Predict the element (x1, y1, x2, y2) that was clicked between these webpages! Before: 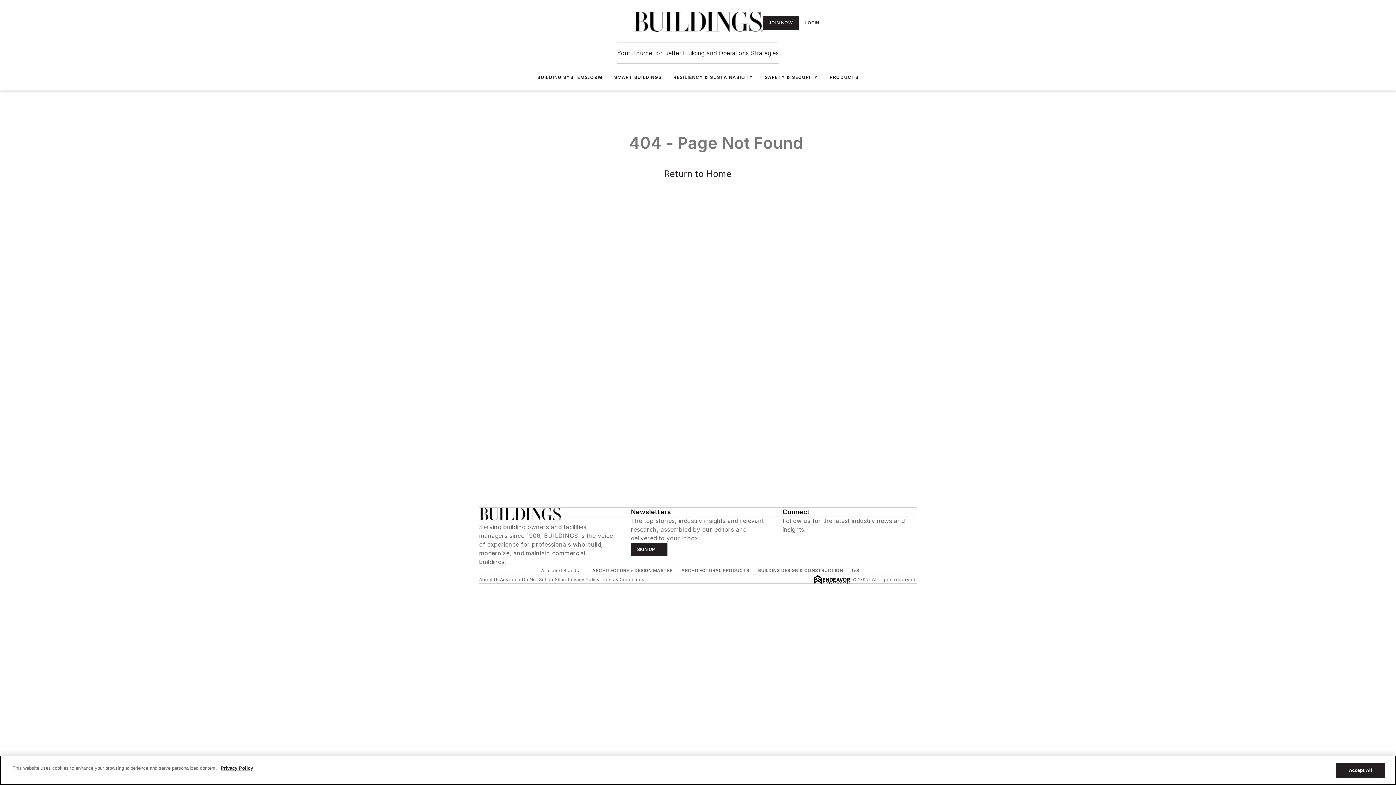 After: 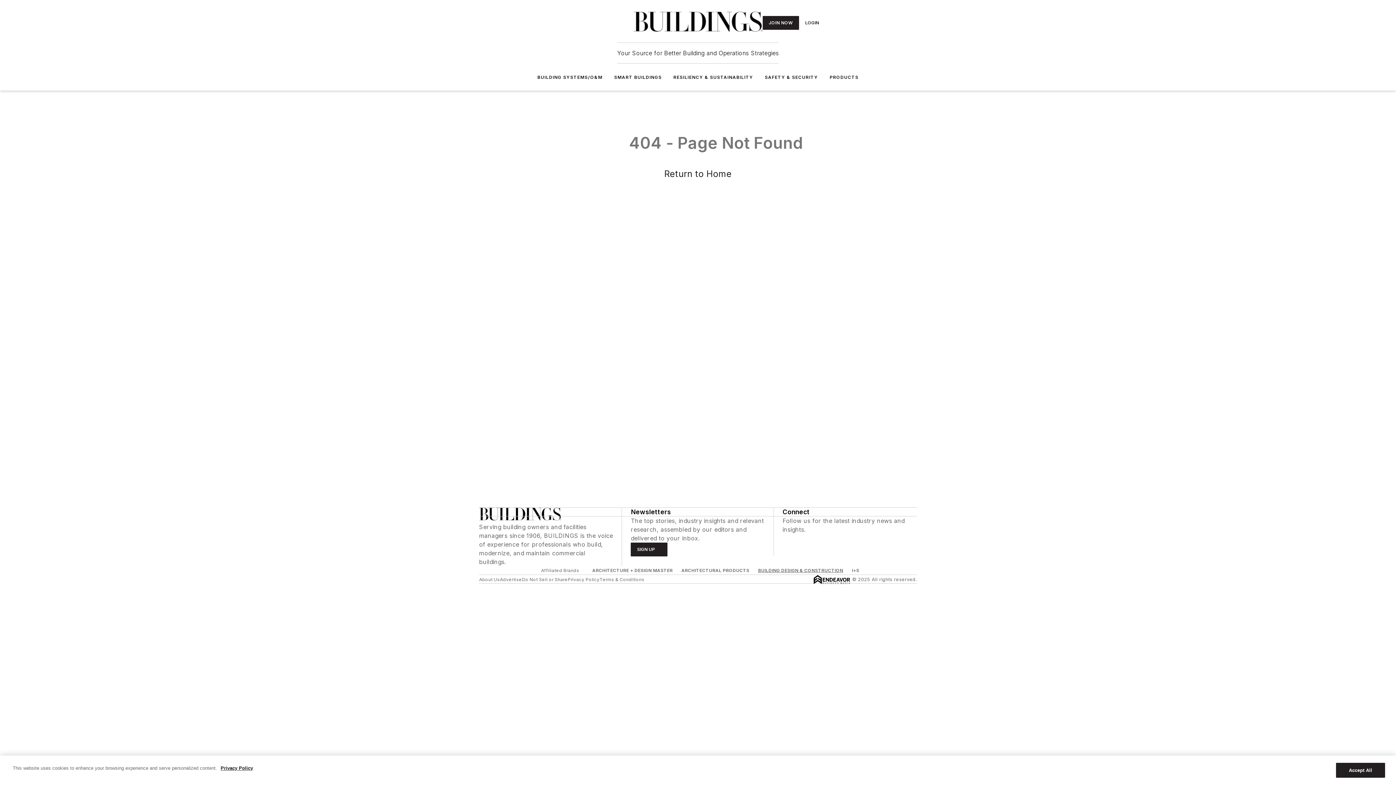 Action: label: BUILDING DESIGN & CONSTRUCTION bbox: (758, 568, 843, 573)